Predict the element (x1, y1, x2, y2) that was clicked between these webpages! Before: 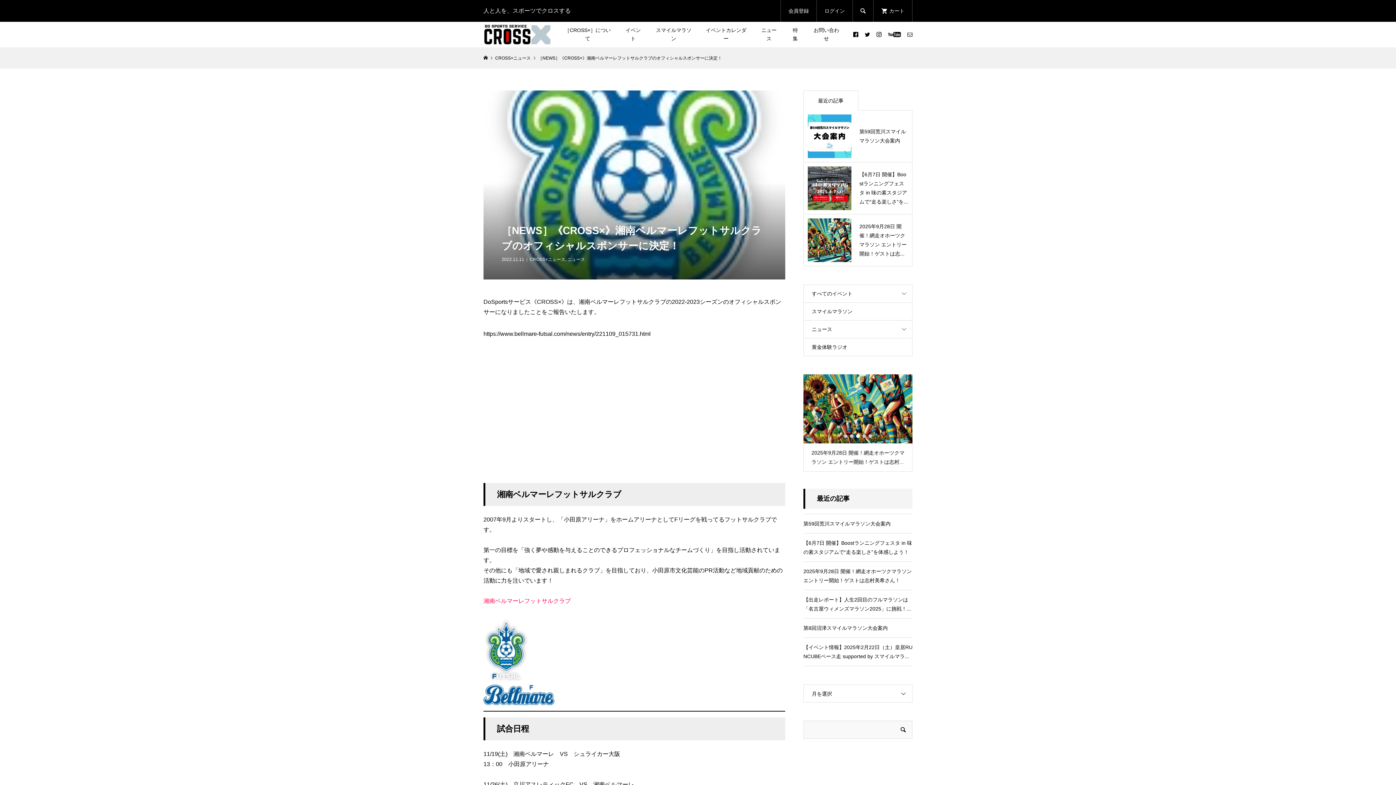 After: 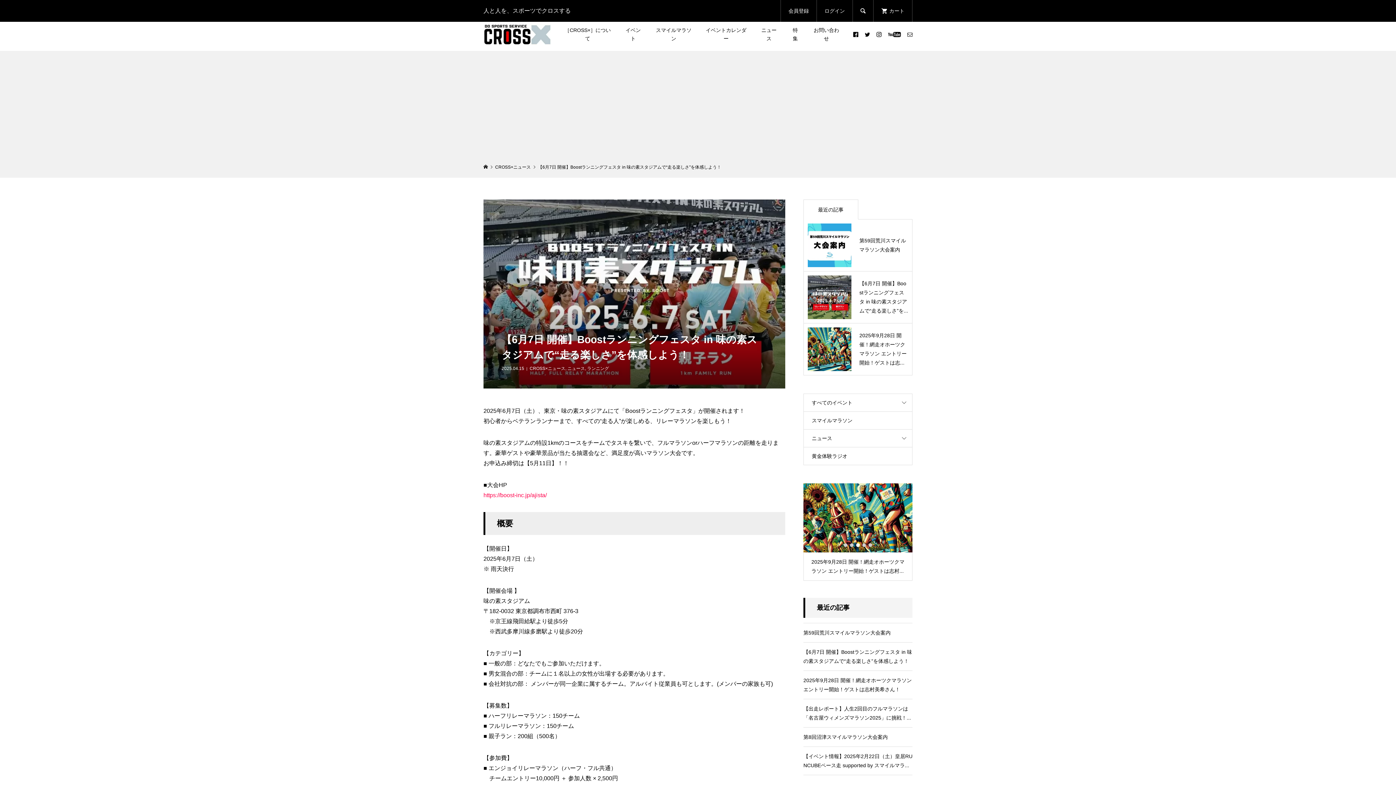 Action: bbox: (804, 162, 912, 214) label: 【6月7日 開催】Boostランニングフェスタ in 味の素スタジアムで“走る楽しさ”を...